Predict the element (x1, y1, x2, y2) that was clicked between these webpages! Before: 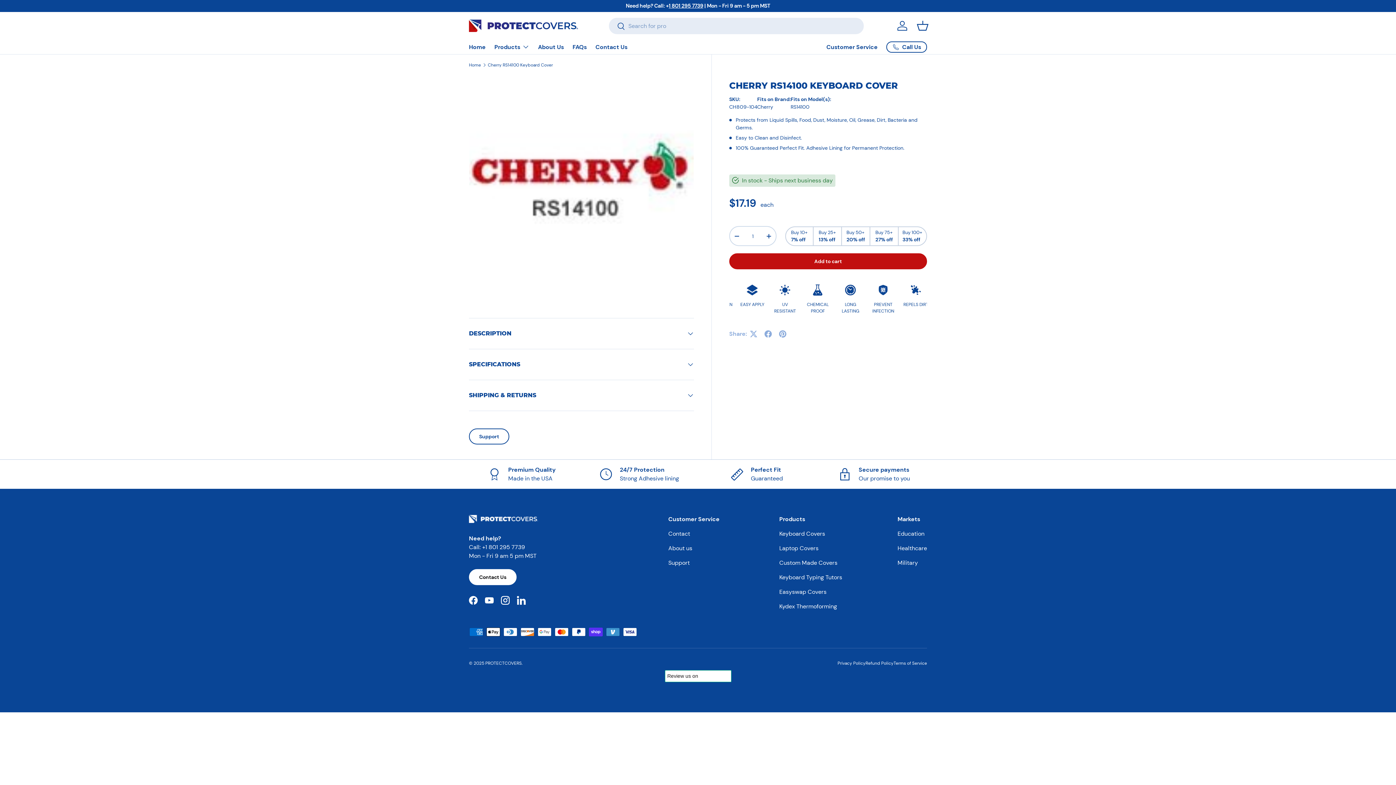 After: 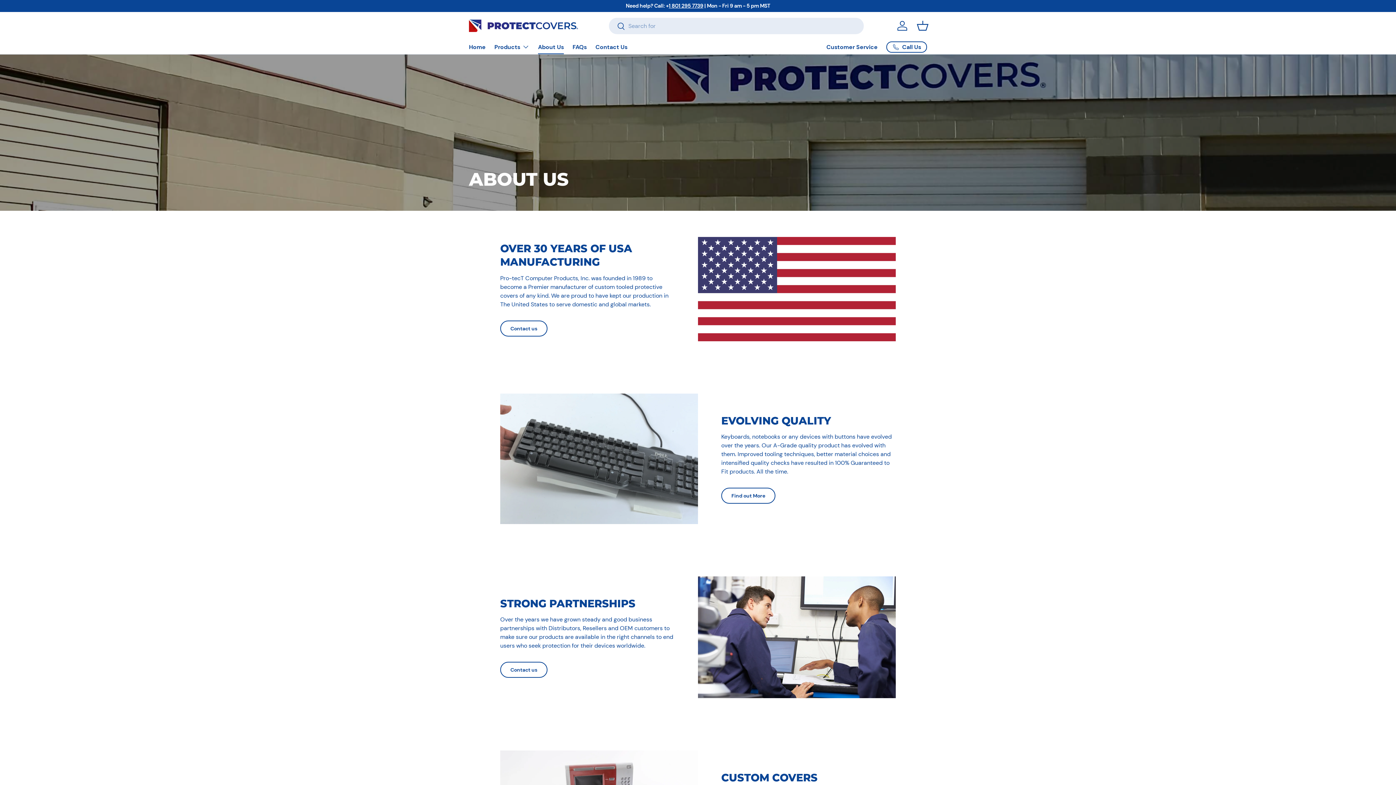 Action: label: About us bbox: (668, 544, 692, 552)